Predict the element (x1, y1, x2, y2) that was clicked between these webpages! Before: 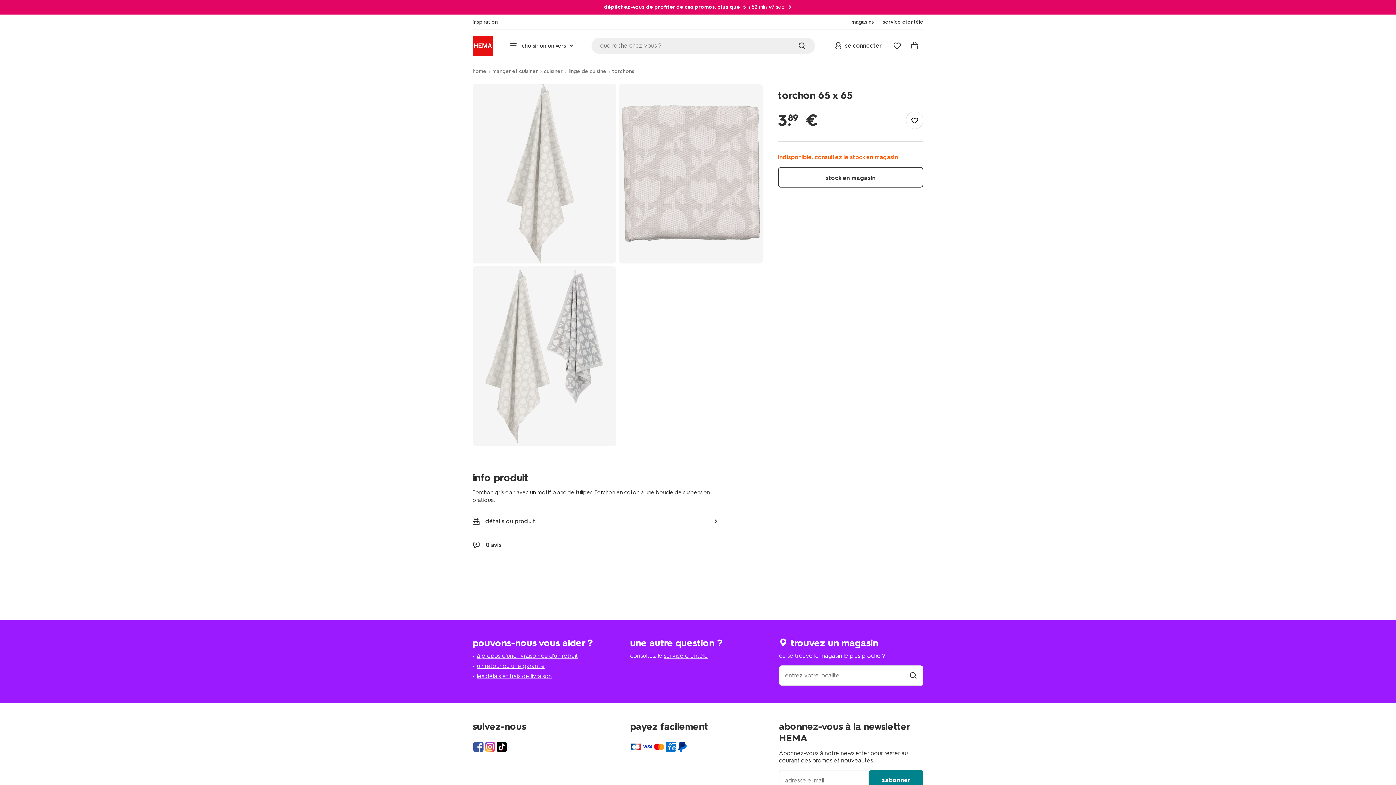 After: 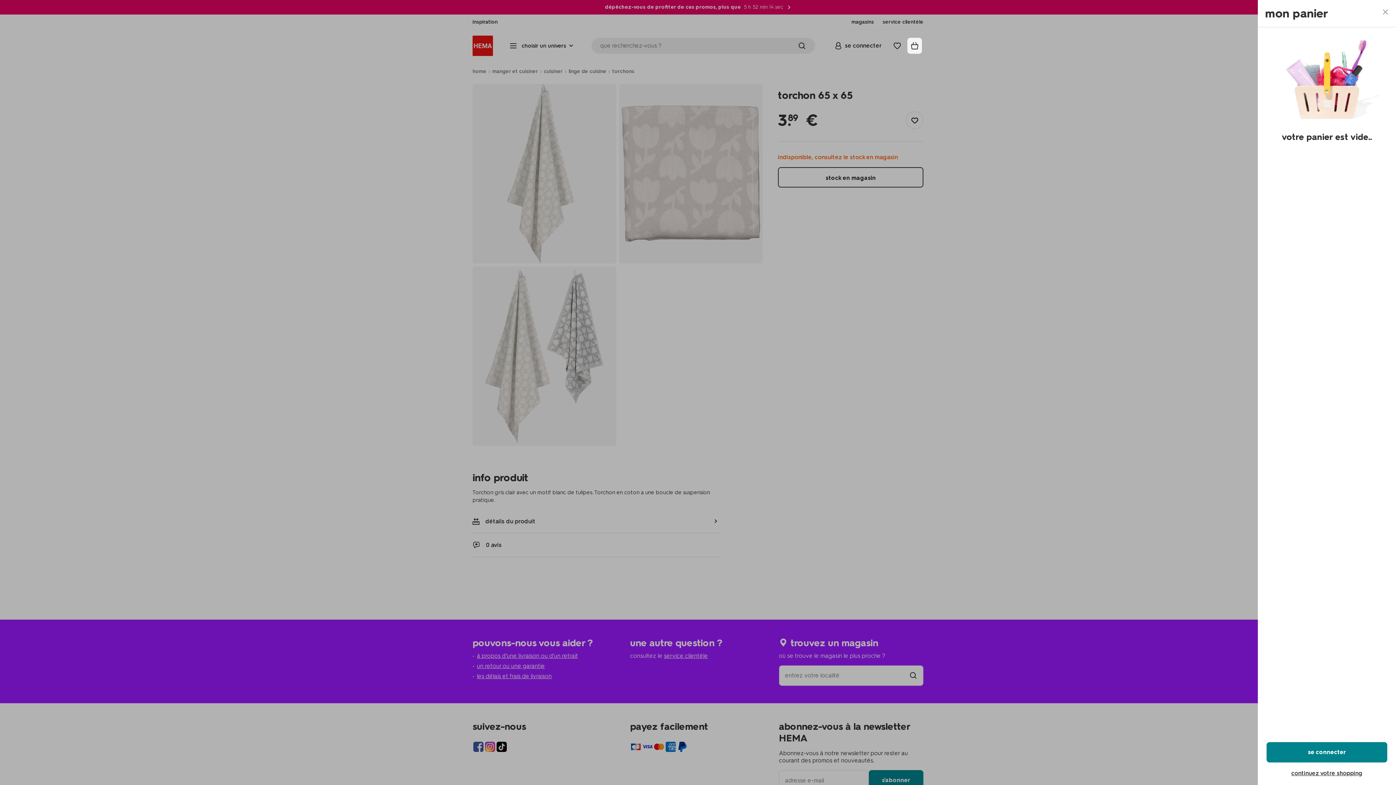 Action: bbox: (906, 37, 923, 54)